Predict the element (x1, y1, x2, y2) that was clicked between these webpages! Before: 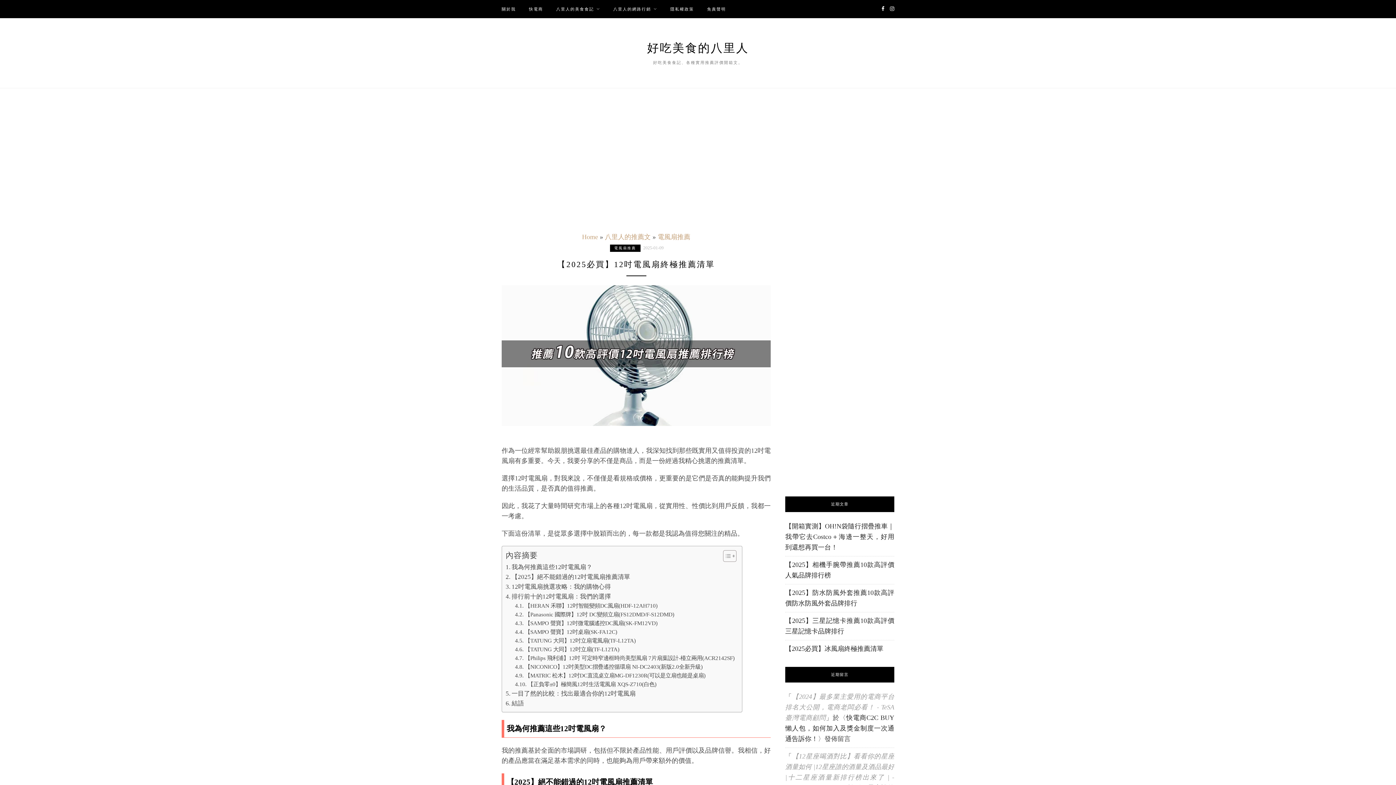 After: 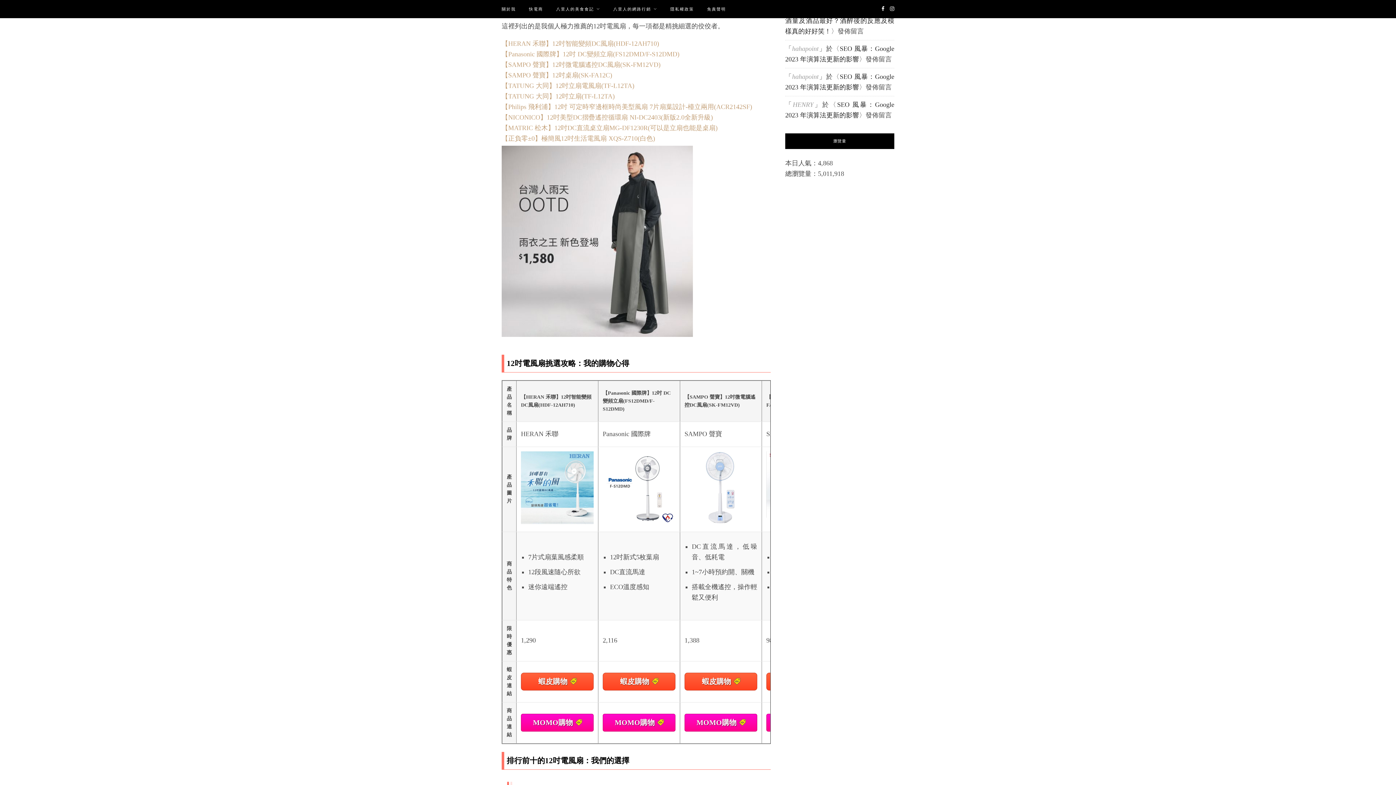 Action: label: 【2025】絕不能錯過的12吋電風扇推薦清單 bbox: (505, 572, 630, 582)